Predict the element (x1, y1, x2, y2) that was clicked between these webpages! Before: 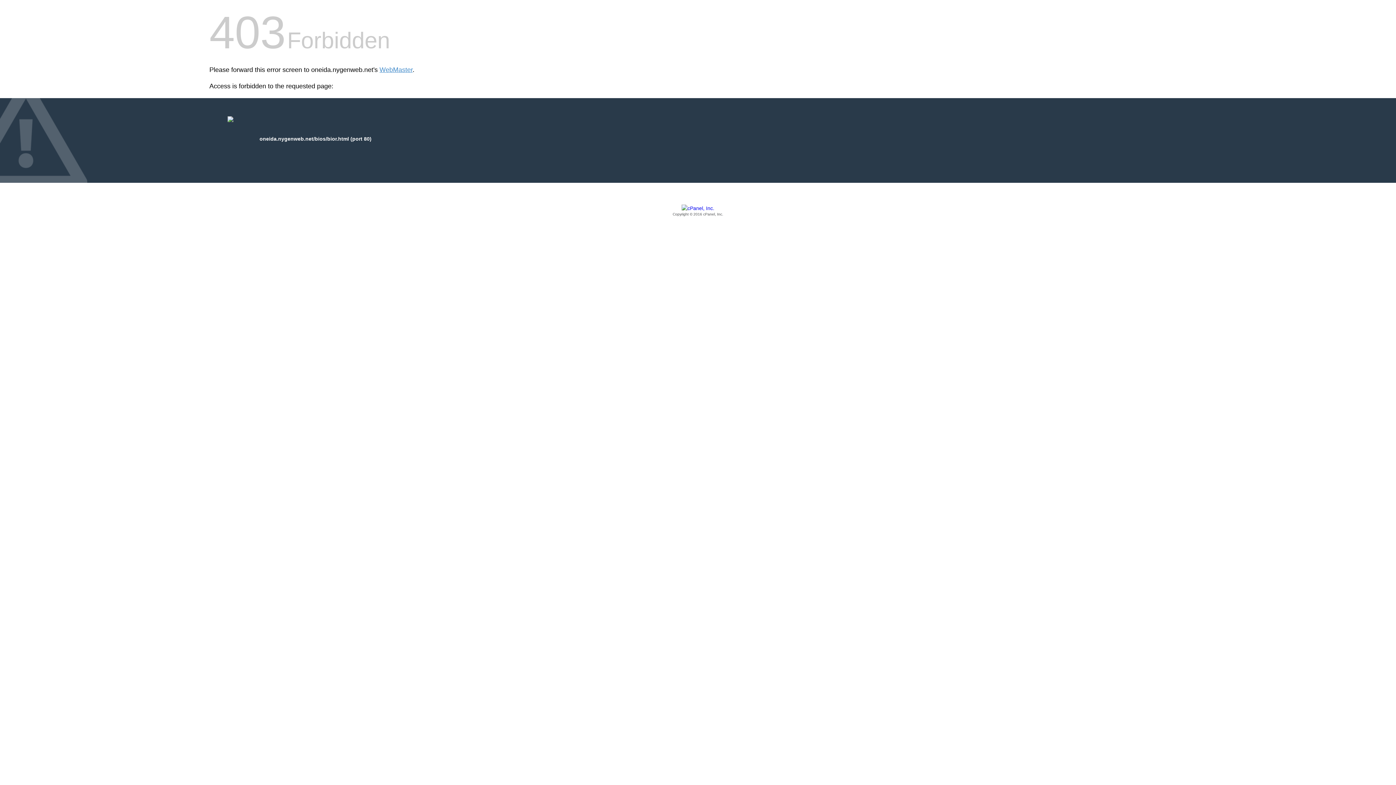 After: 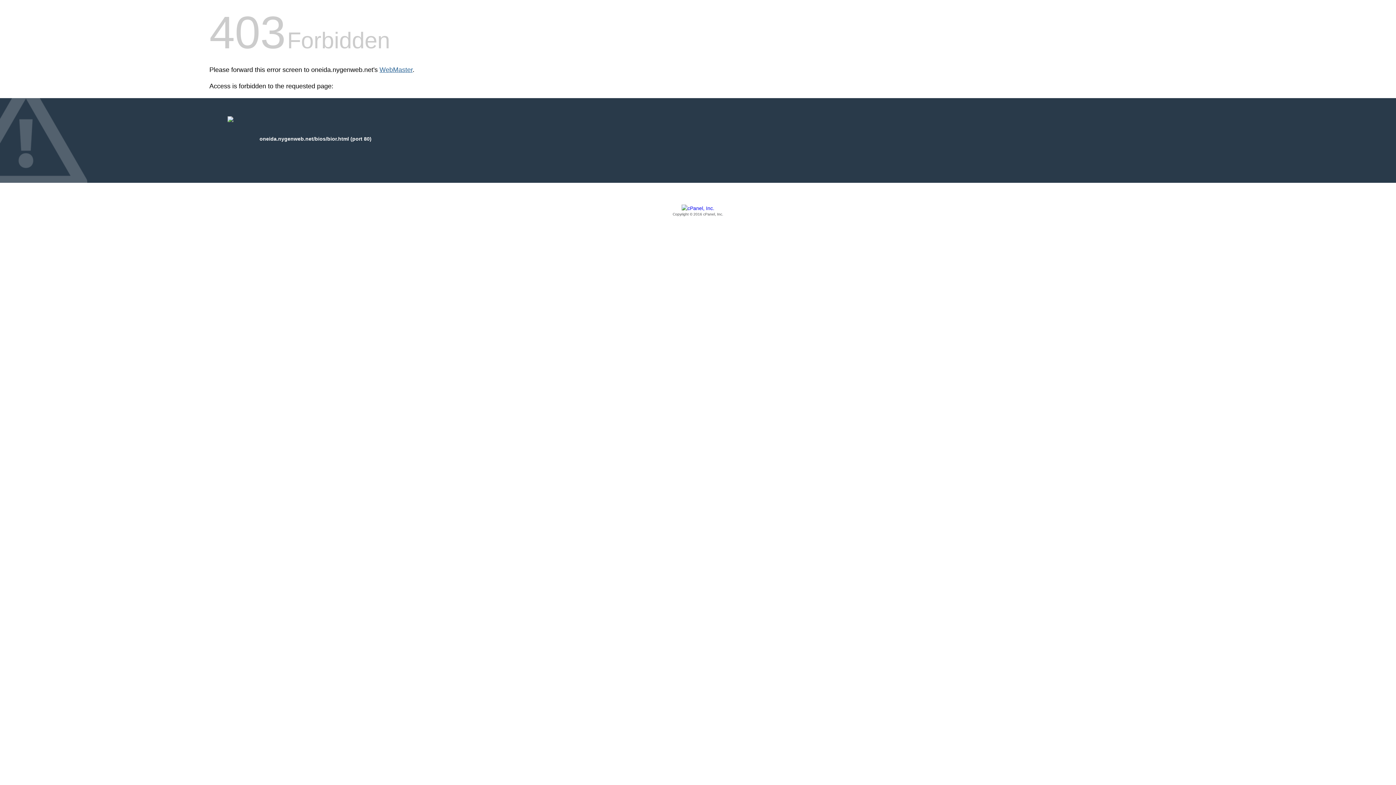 Action: label: WebMaster bbox: (379, 66, 412, 73)